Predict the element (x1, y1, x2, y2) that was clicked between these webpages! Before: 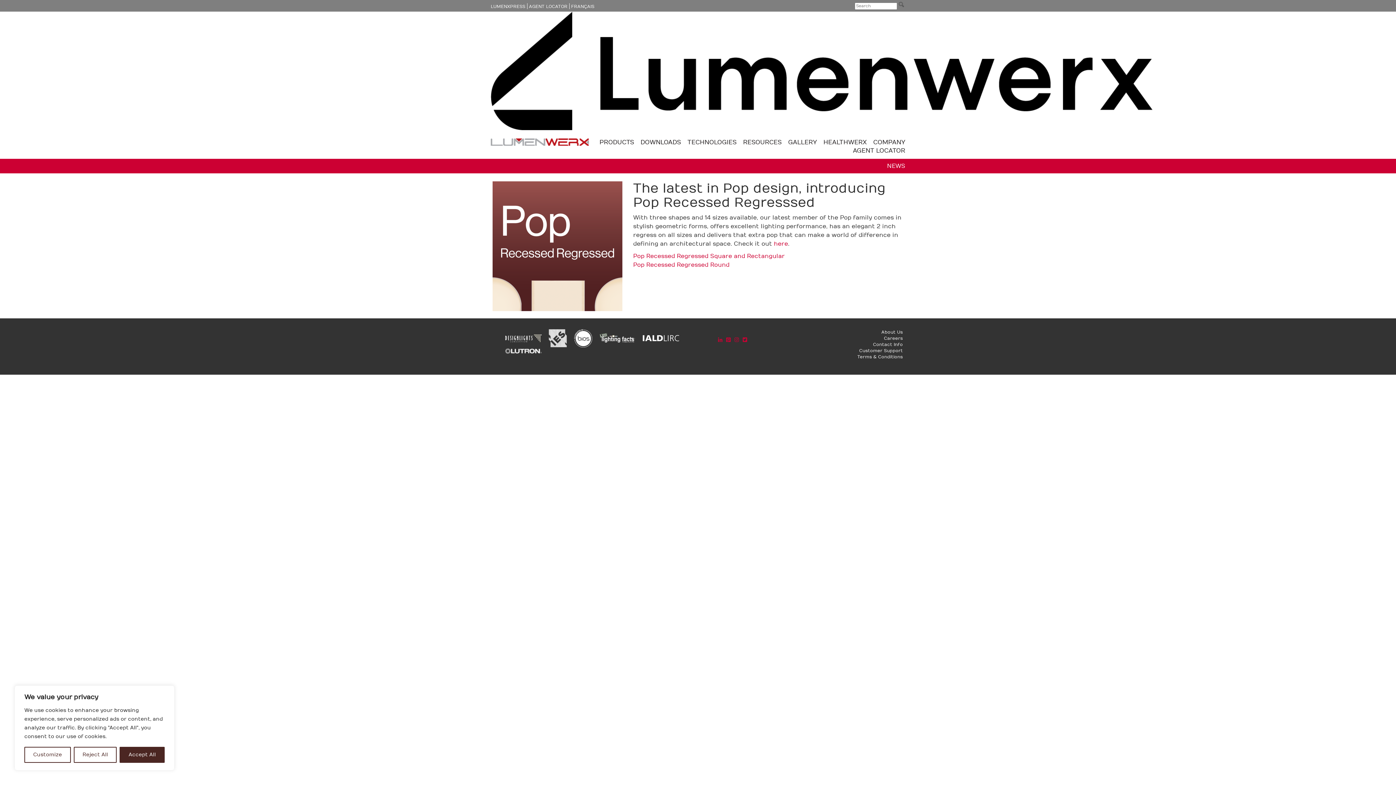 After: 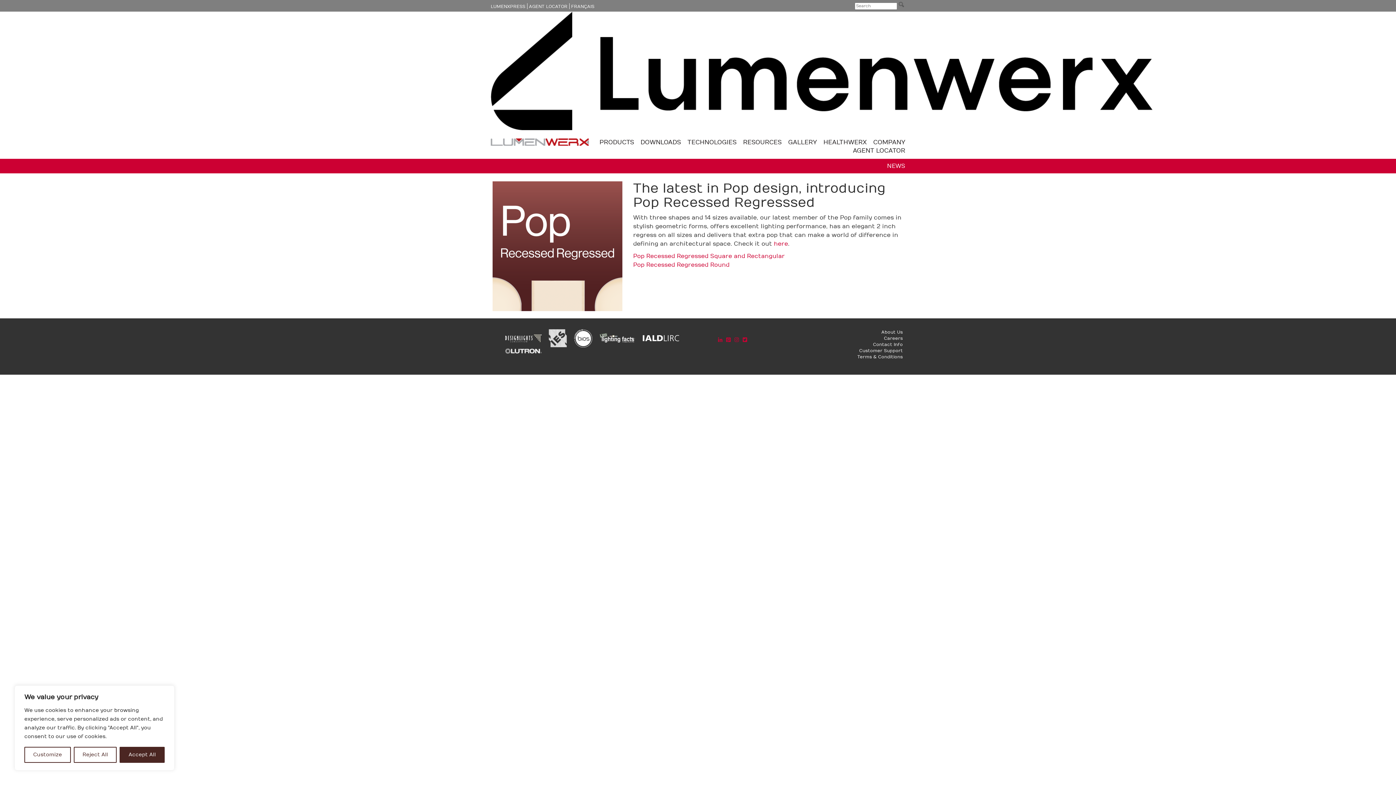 Action: bbox: (505, 335, 541, 341)